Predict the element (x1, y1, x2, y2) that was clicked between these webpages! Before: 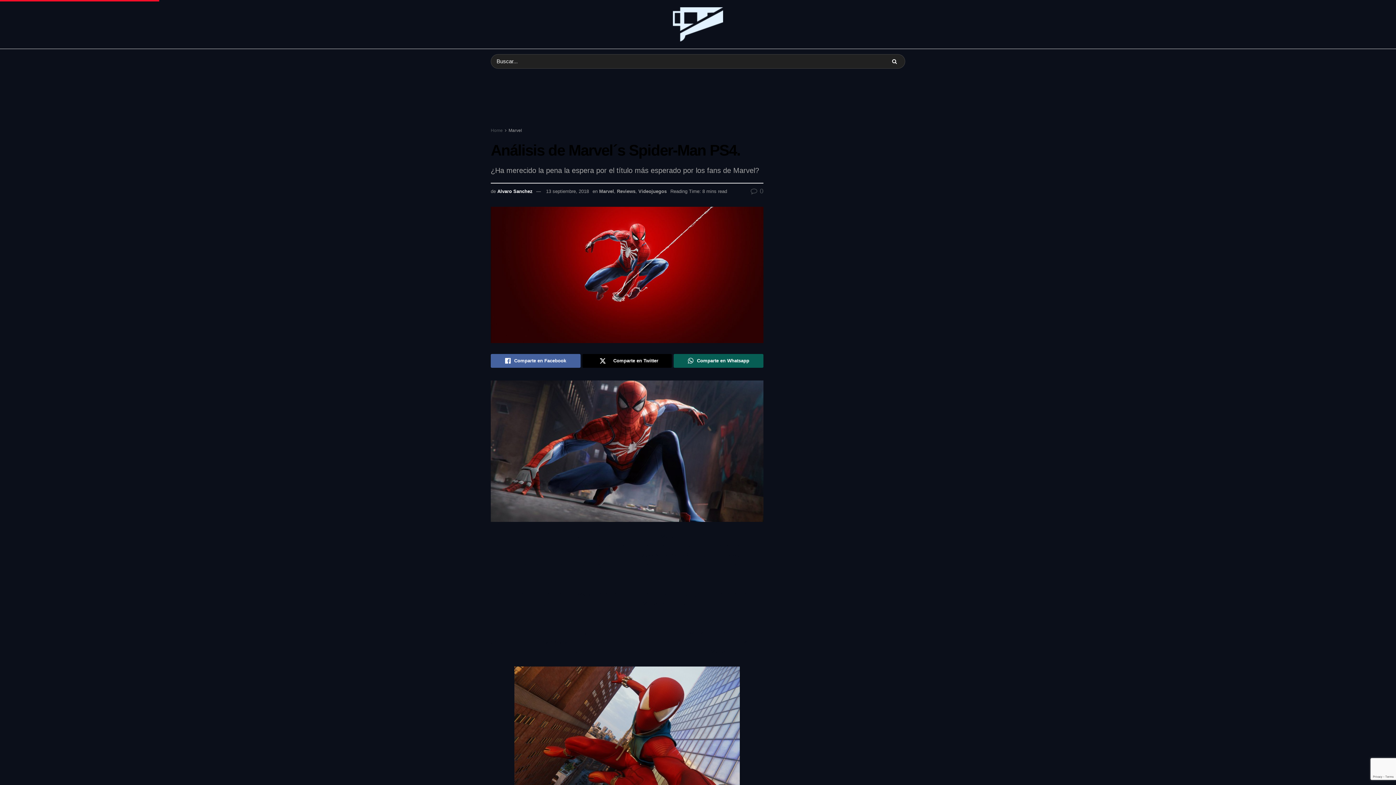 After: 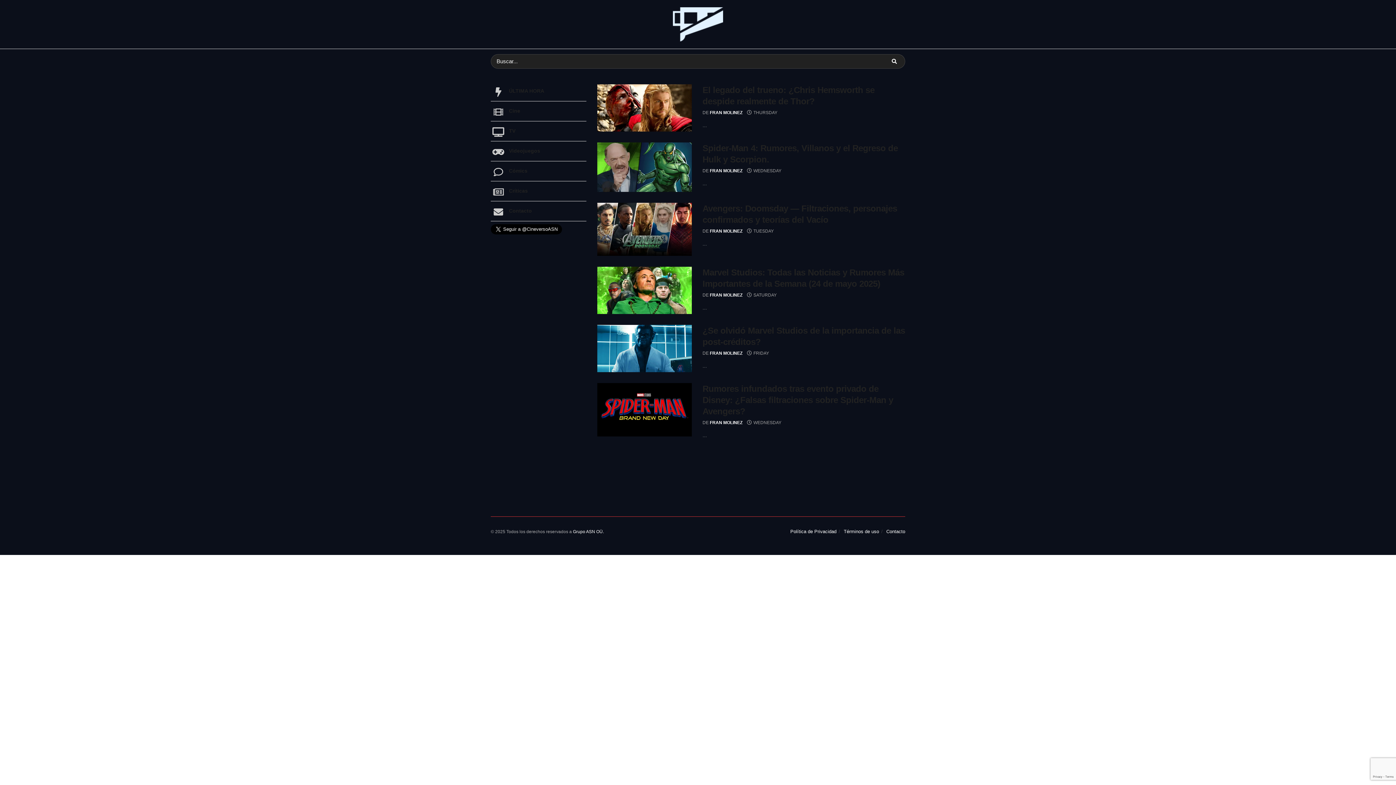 Action: label: Home bbox: (490, 128, 502, 133)